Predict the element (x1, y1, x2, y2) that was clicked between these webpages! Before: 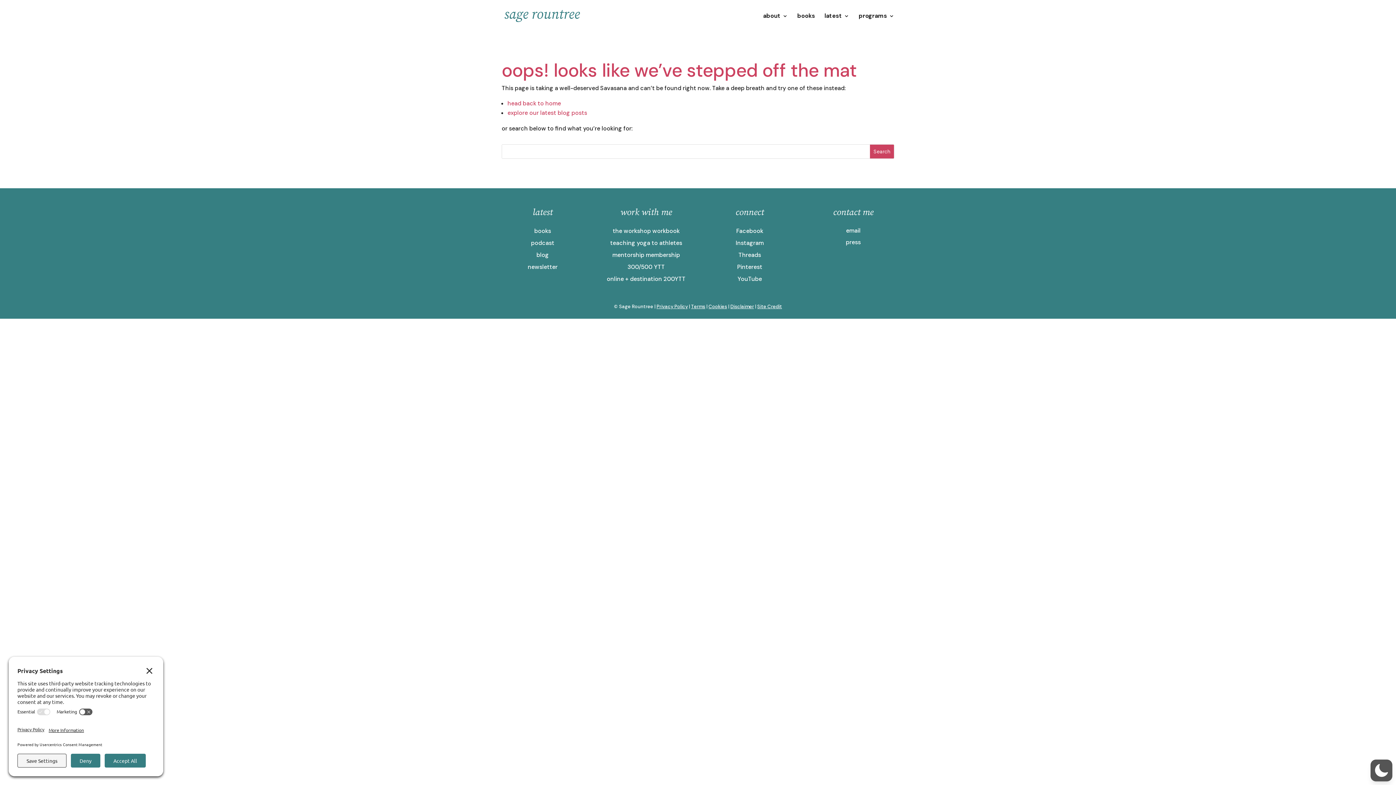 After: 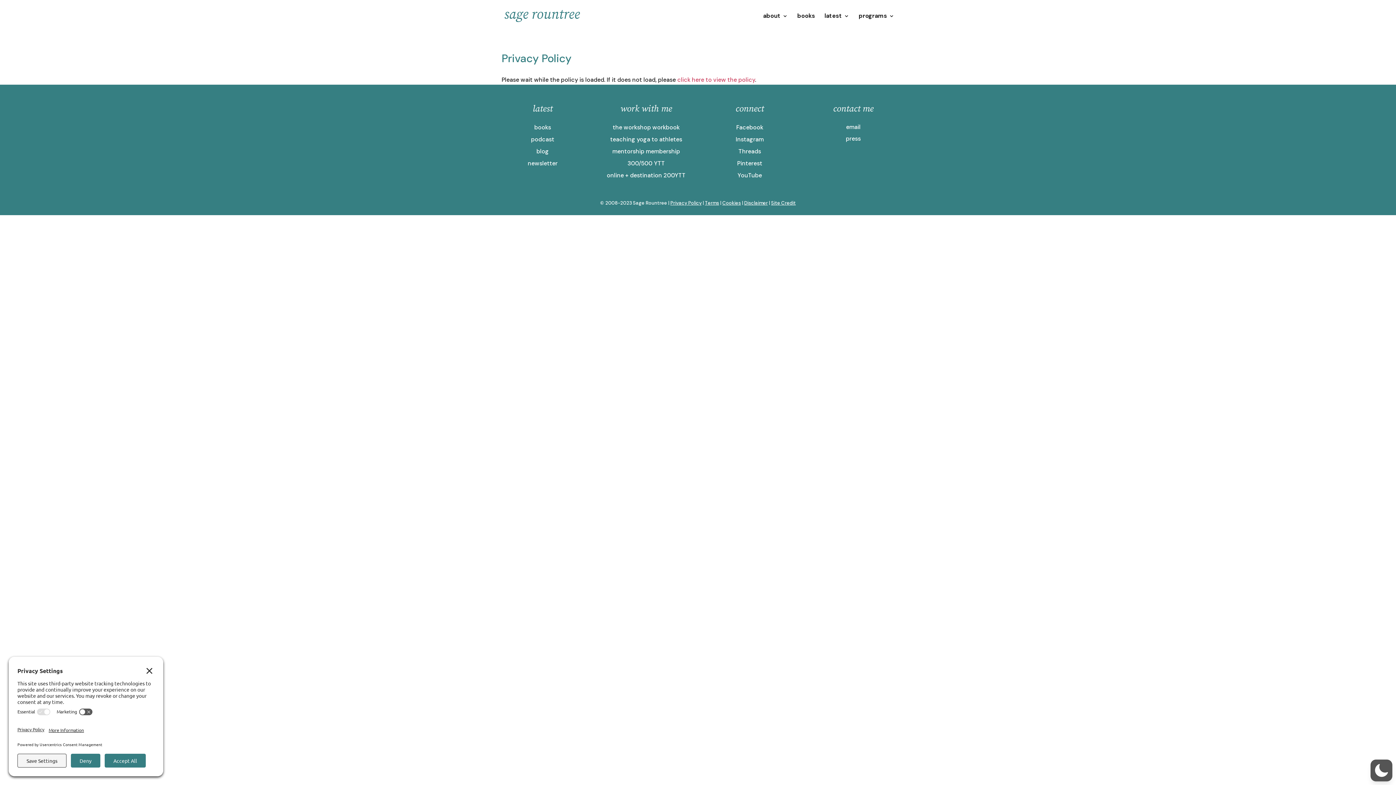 Action: bbox: (656, 303, 688, 309) label: Privacy Policy